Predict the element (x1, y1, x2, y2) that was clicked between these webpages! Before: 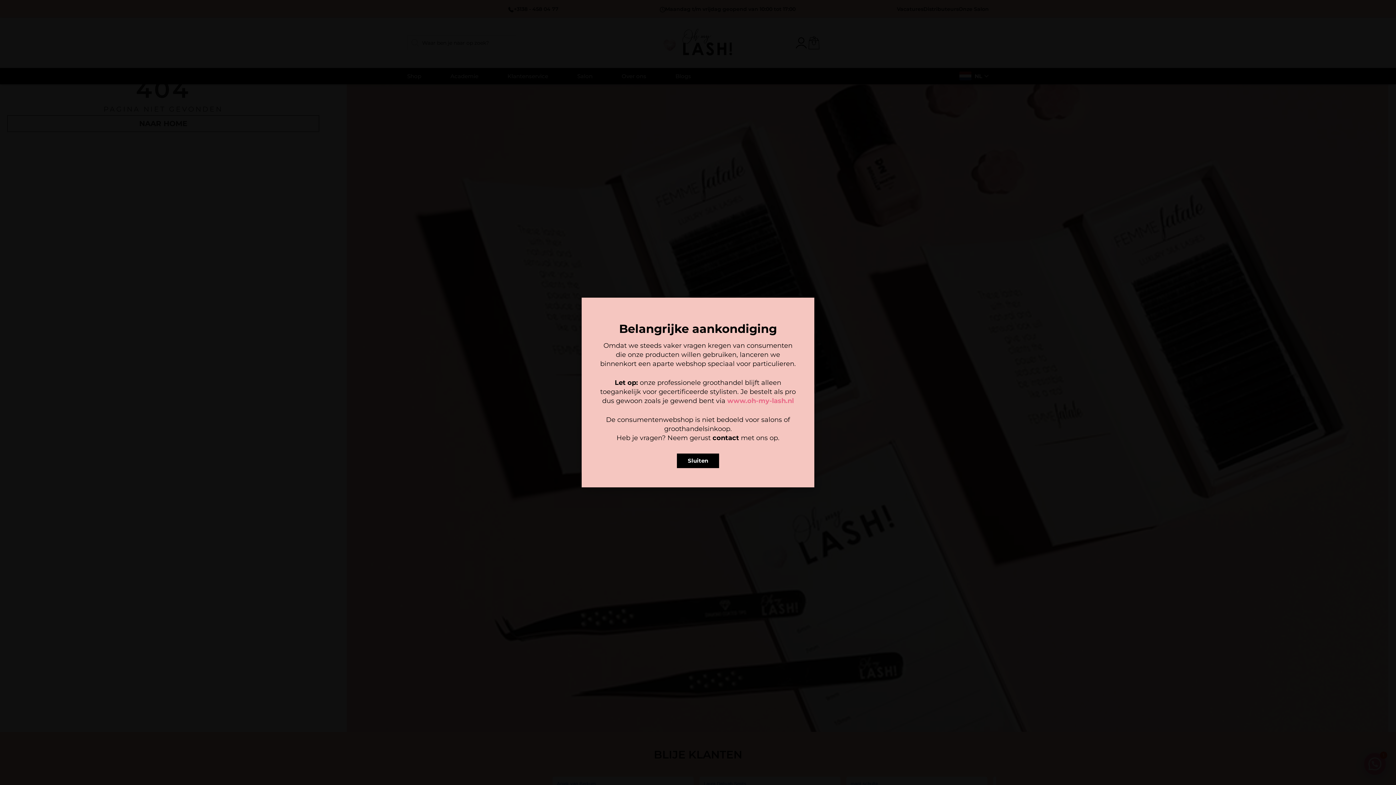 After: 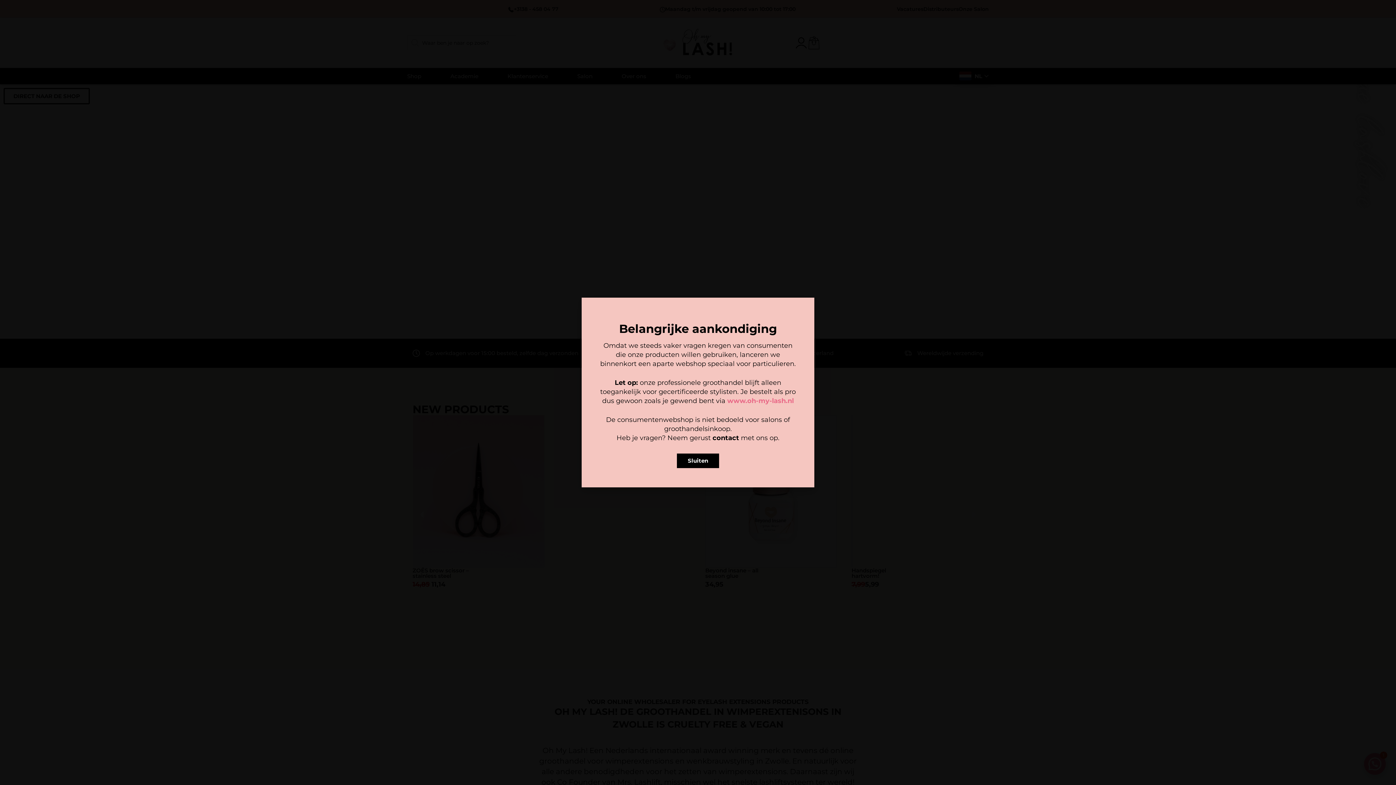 Action: label: www.oh-my-lash.nl bbox: (727, 397, 794, 405)